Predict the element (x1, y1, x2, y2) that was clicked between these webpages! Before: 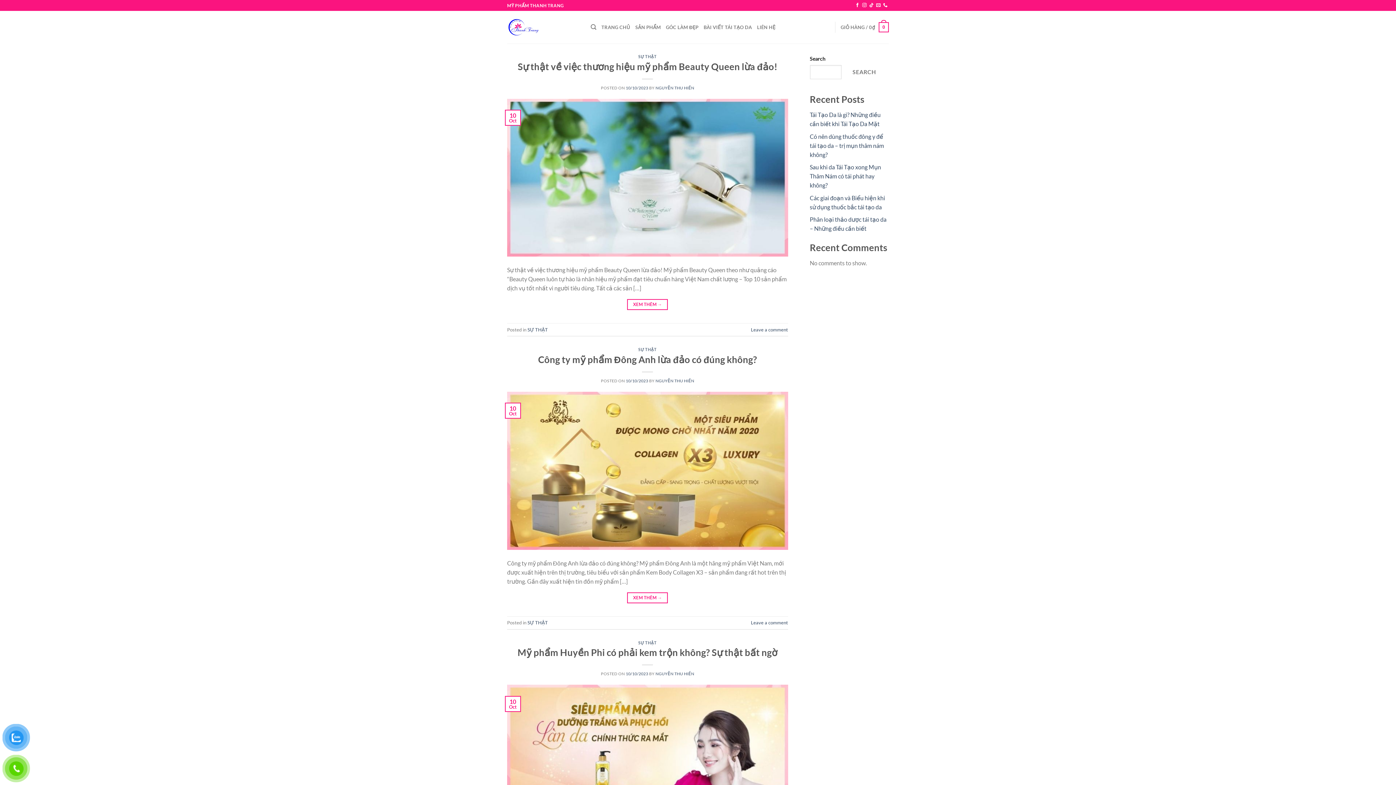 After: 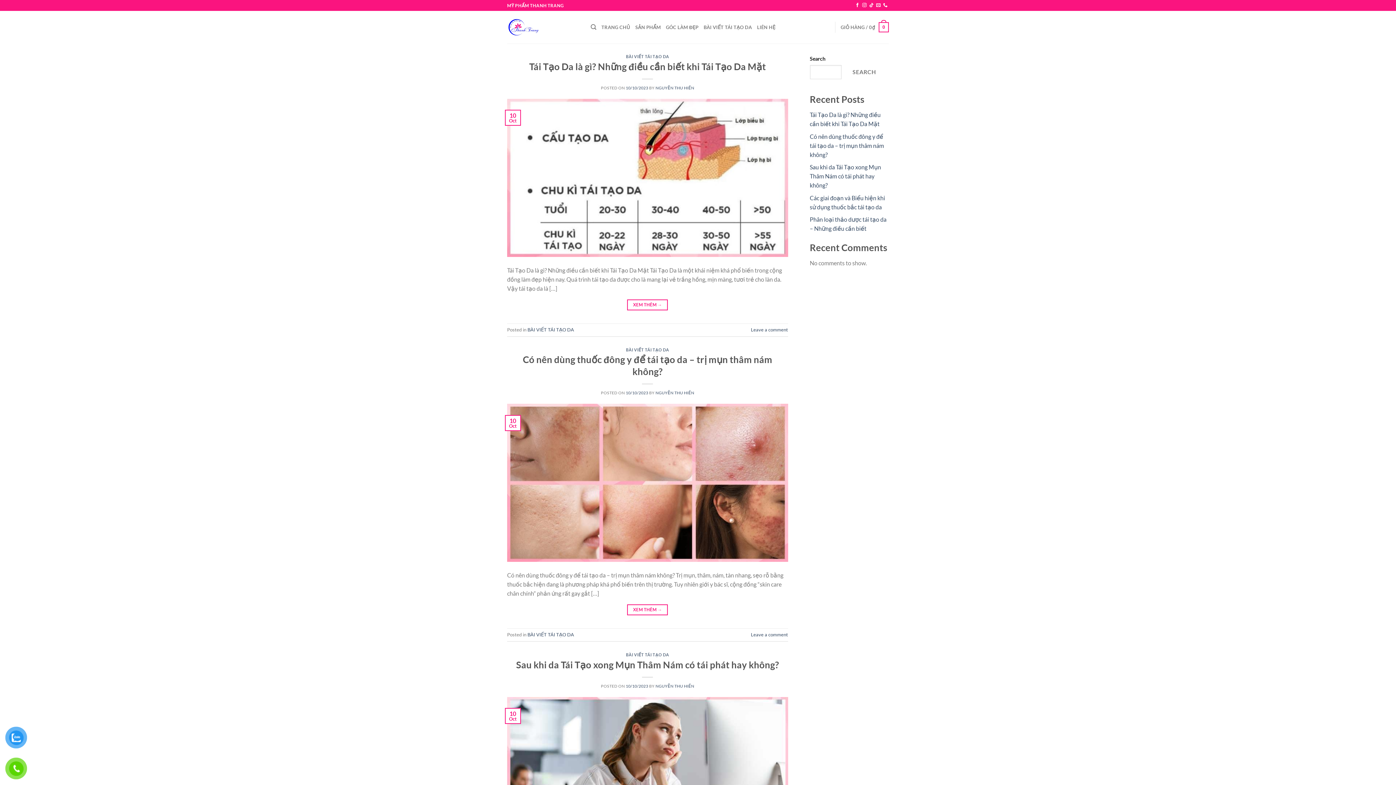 Action: bbox: (655, 671, 694, 676) label: NGUYỄN THU HIỀN